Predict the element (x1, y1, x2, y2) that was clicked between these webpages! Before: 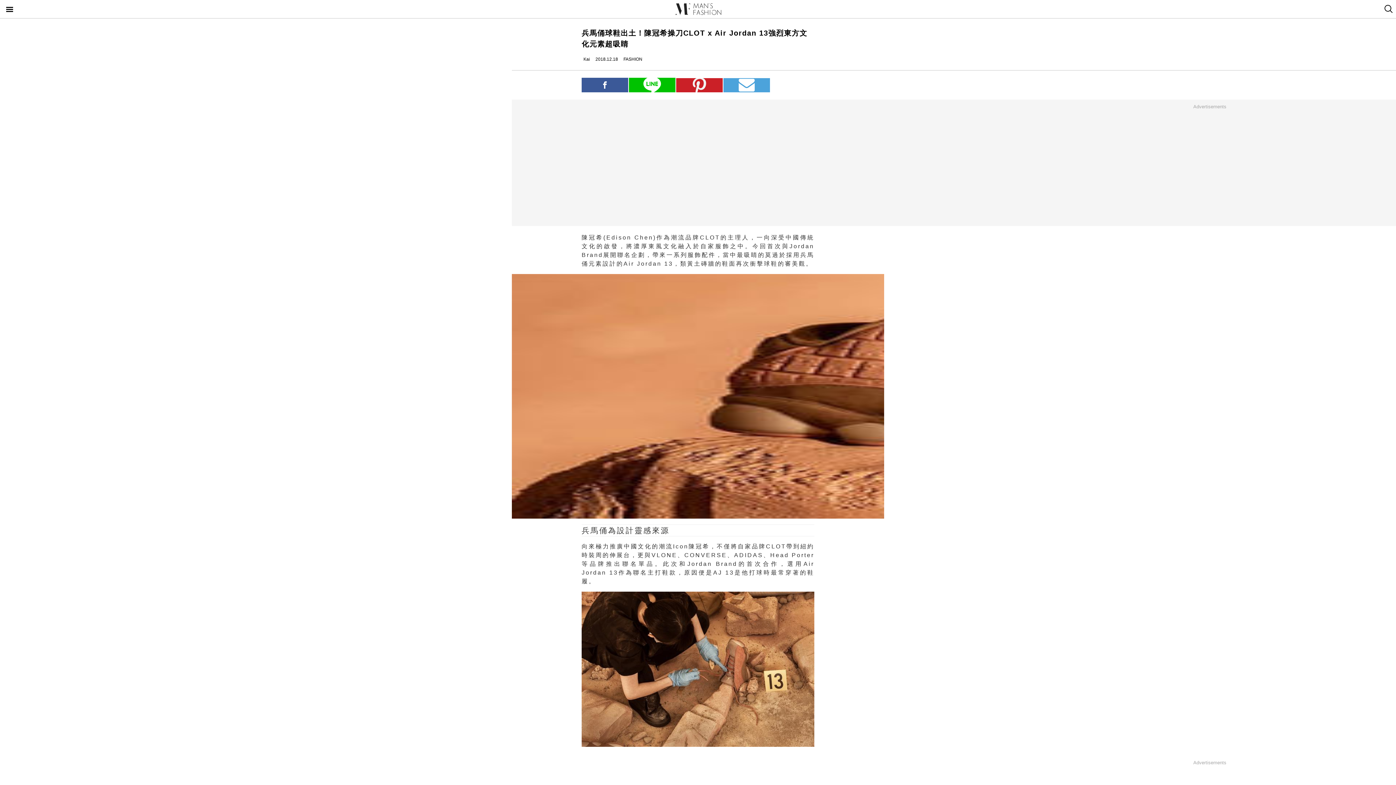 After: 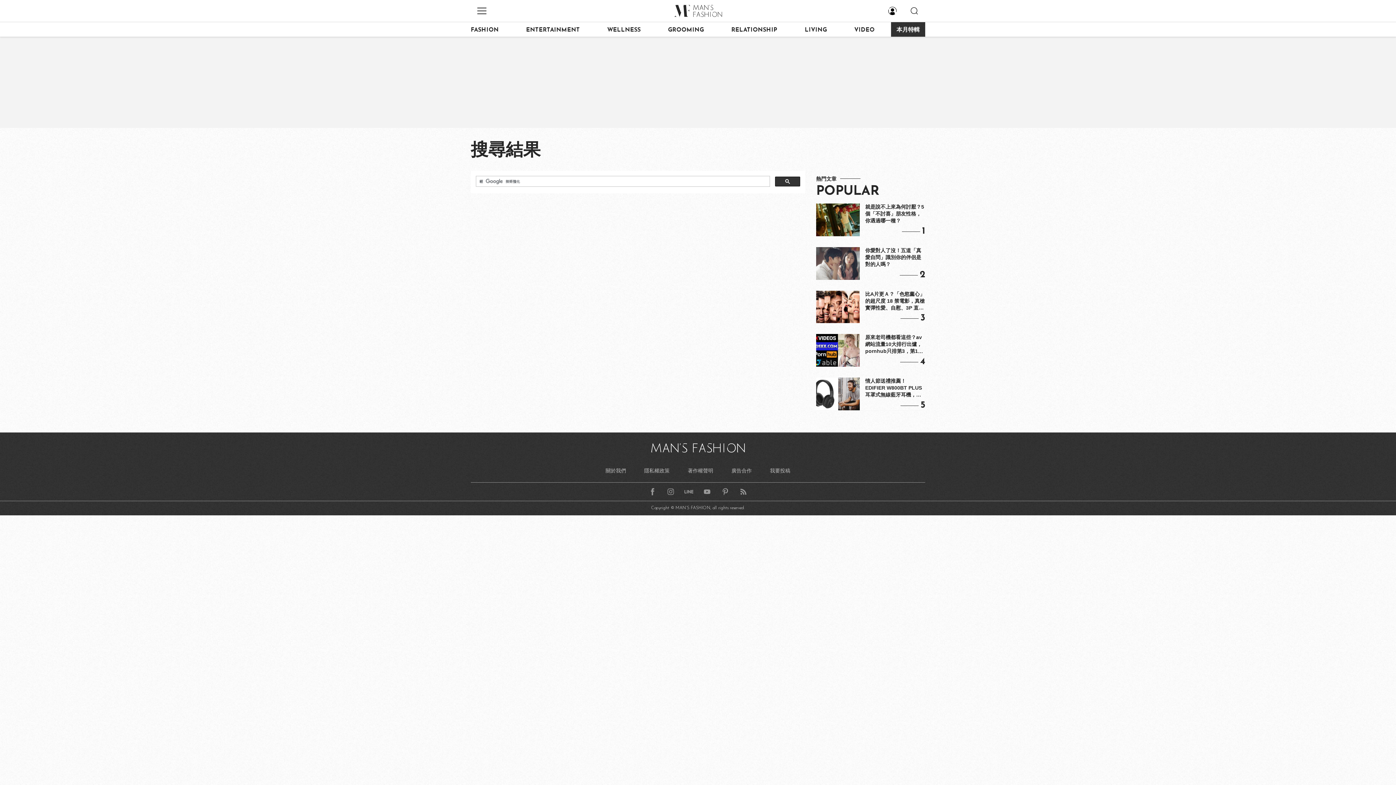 Action: bbox: (1380, 0, 1396, 18) label: search